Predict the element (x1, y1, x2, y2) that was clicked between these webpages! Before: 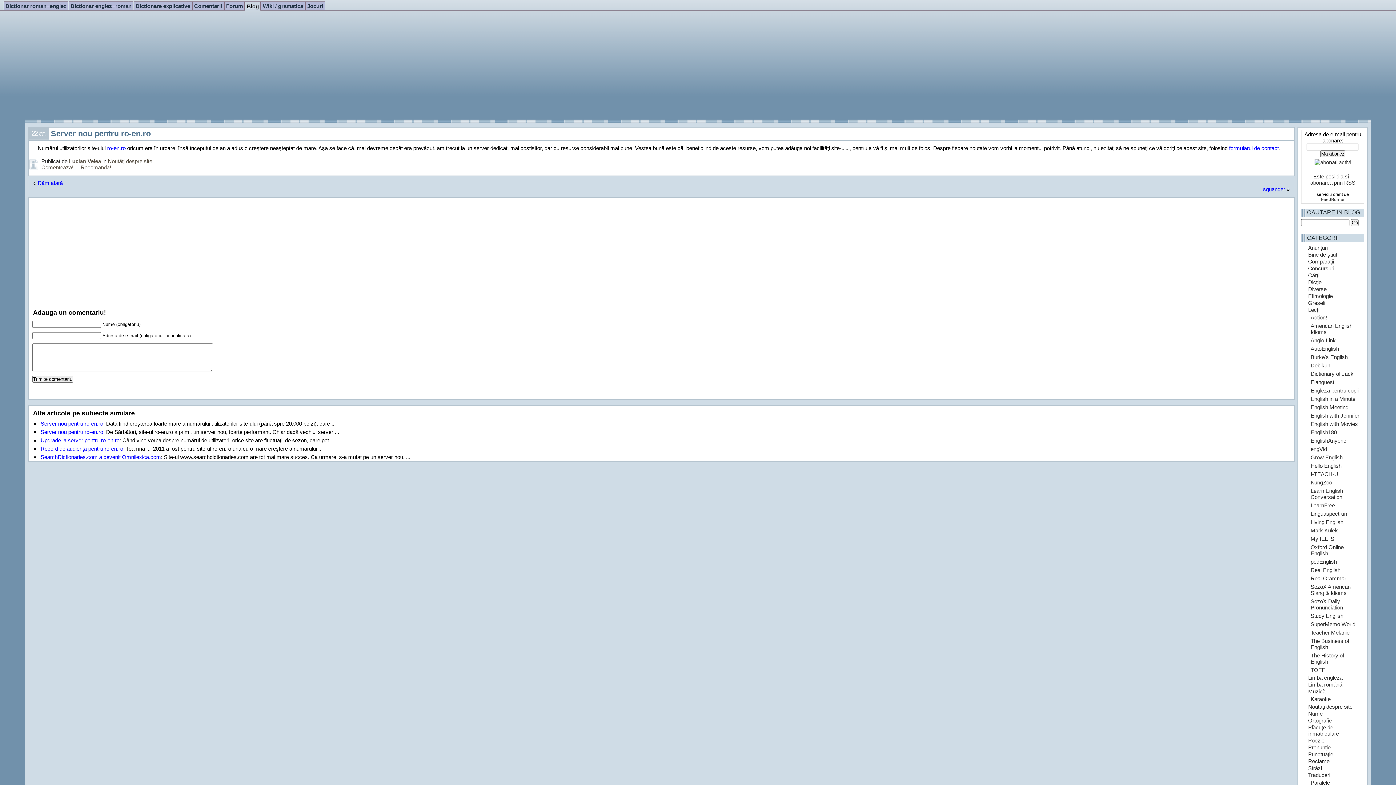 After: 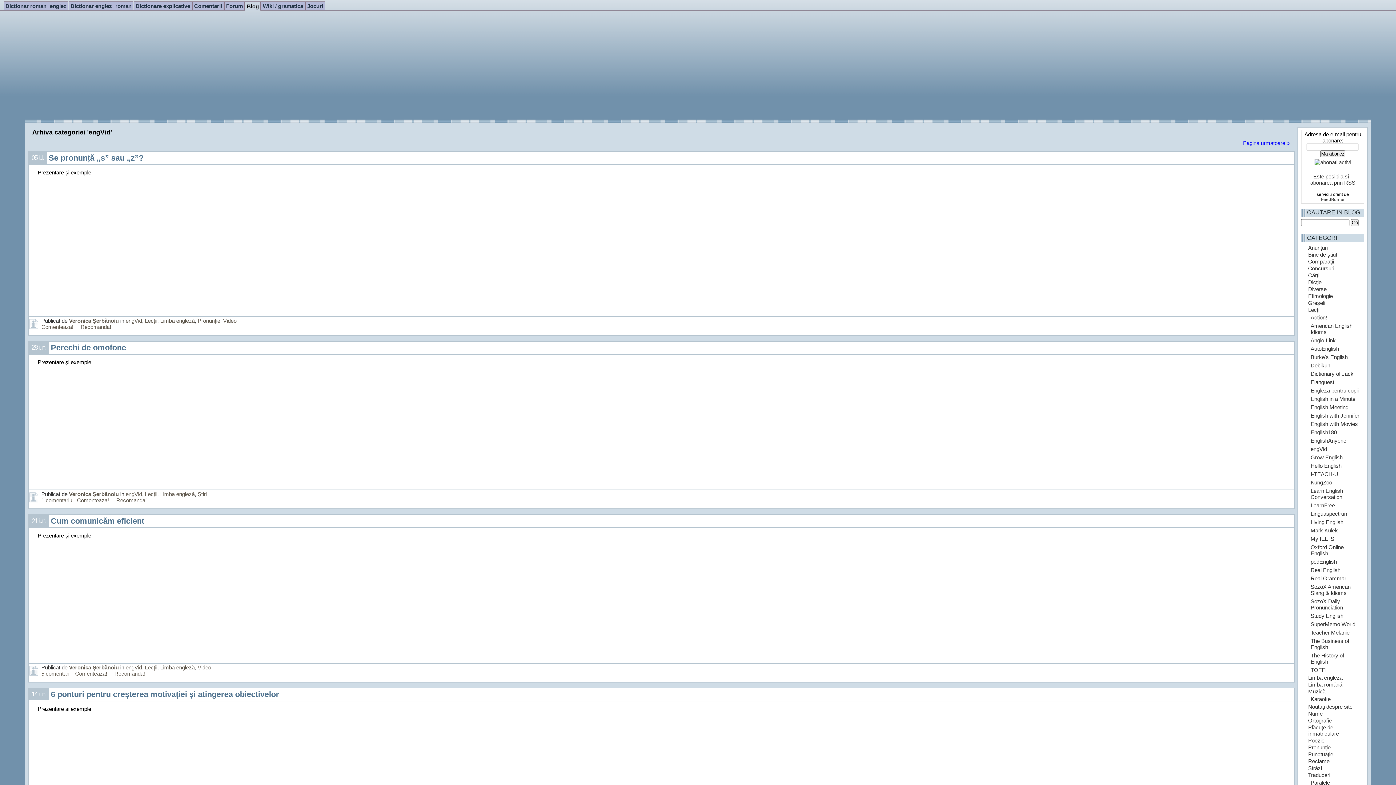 Action: label: engVid bbox: (1310, 446, 1361, 452)